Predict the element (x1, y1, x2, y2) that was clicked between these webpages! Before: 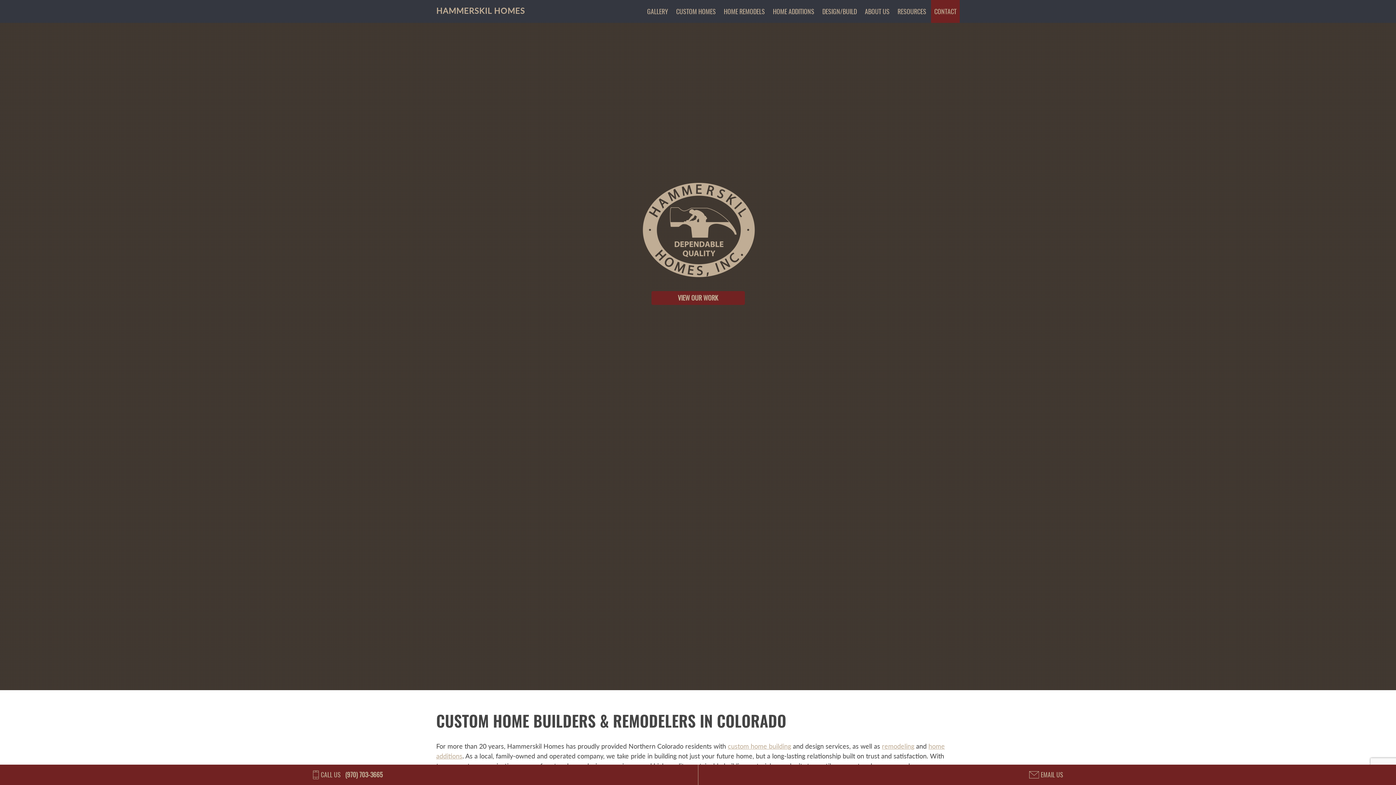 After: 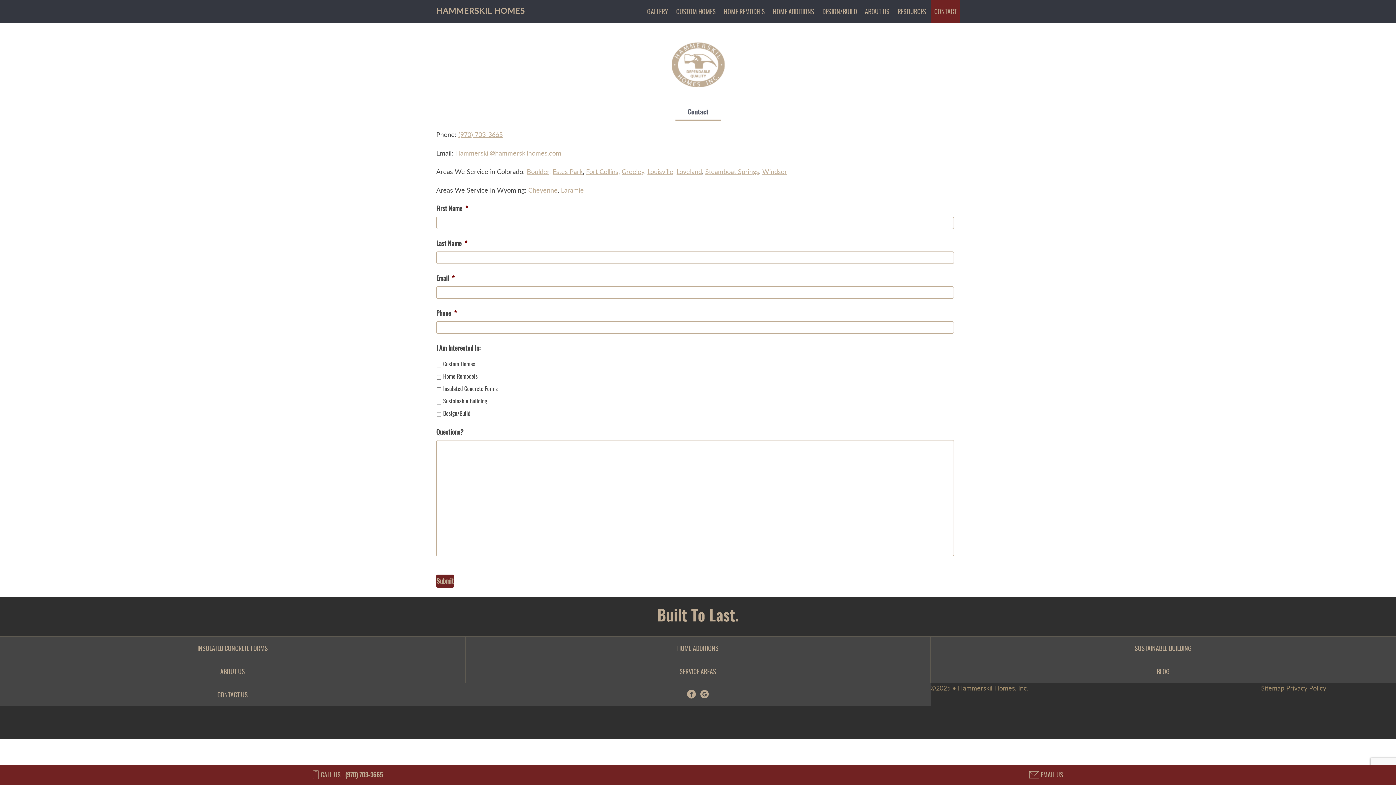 Action: bbox: (934, 0, 956, 22) label: CONTACT